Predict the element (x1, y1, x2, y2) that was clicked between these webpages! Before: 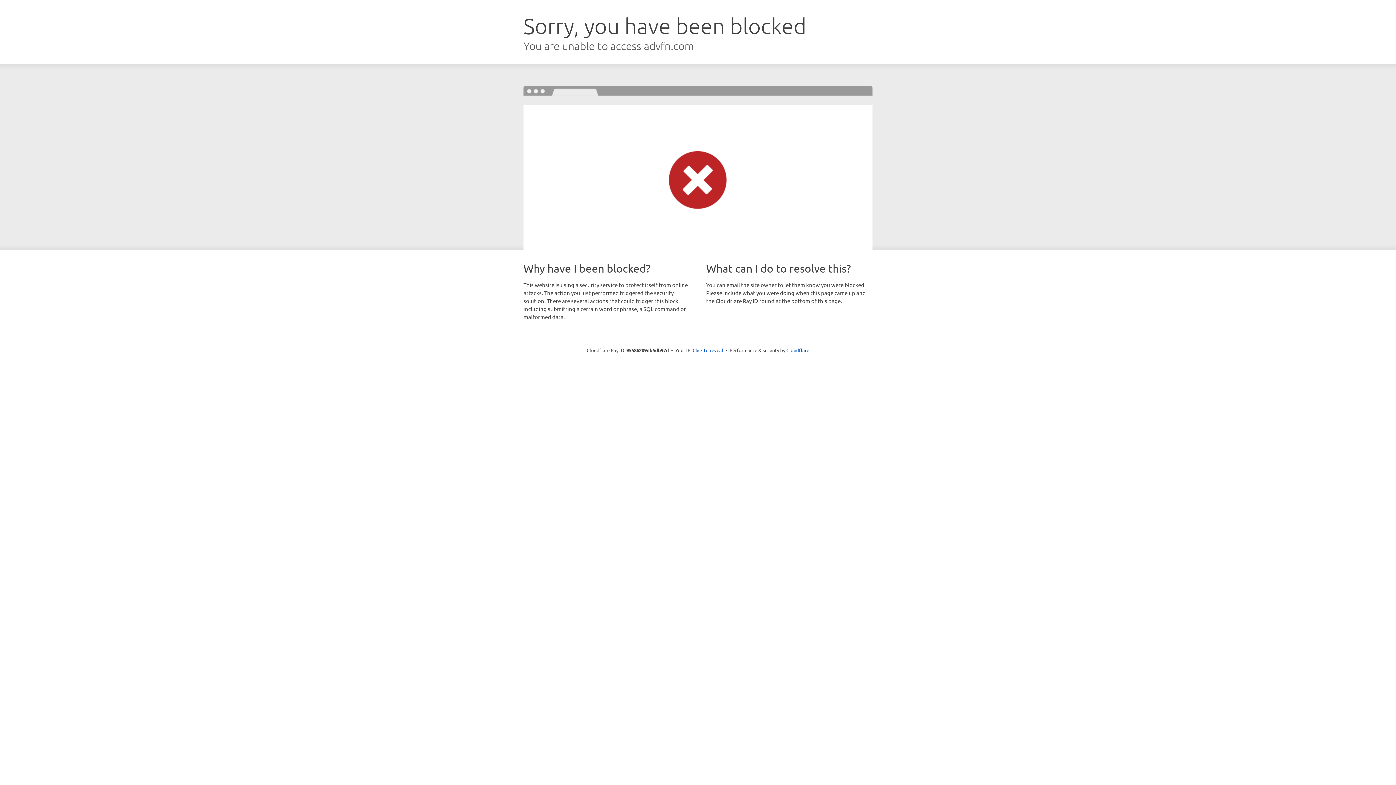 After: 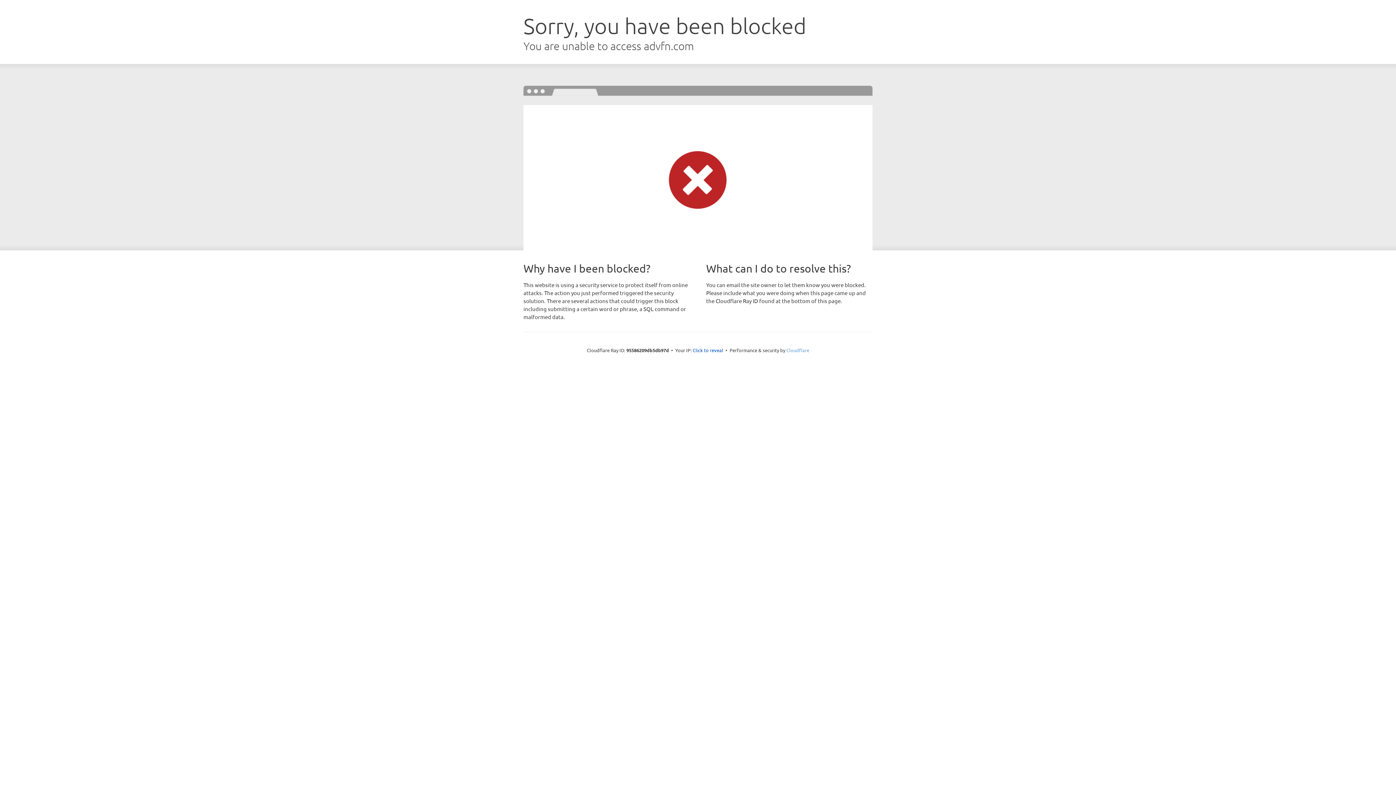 Action: label: Cloudflare bbox: (786, 347, 809, 353)